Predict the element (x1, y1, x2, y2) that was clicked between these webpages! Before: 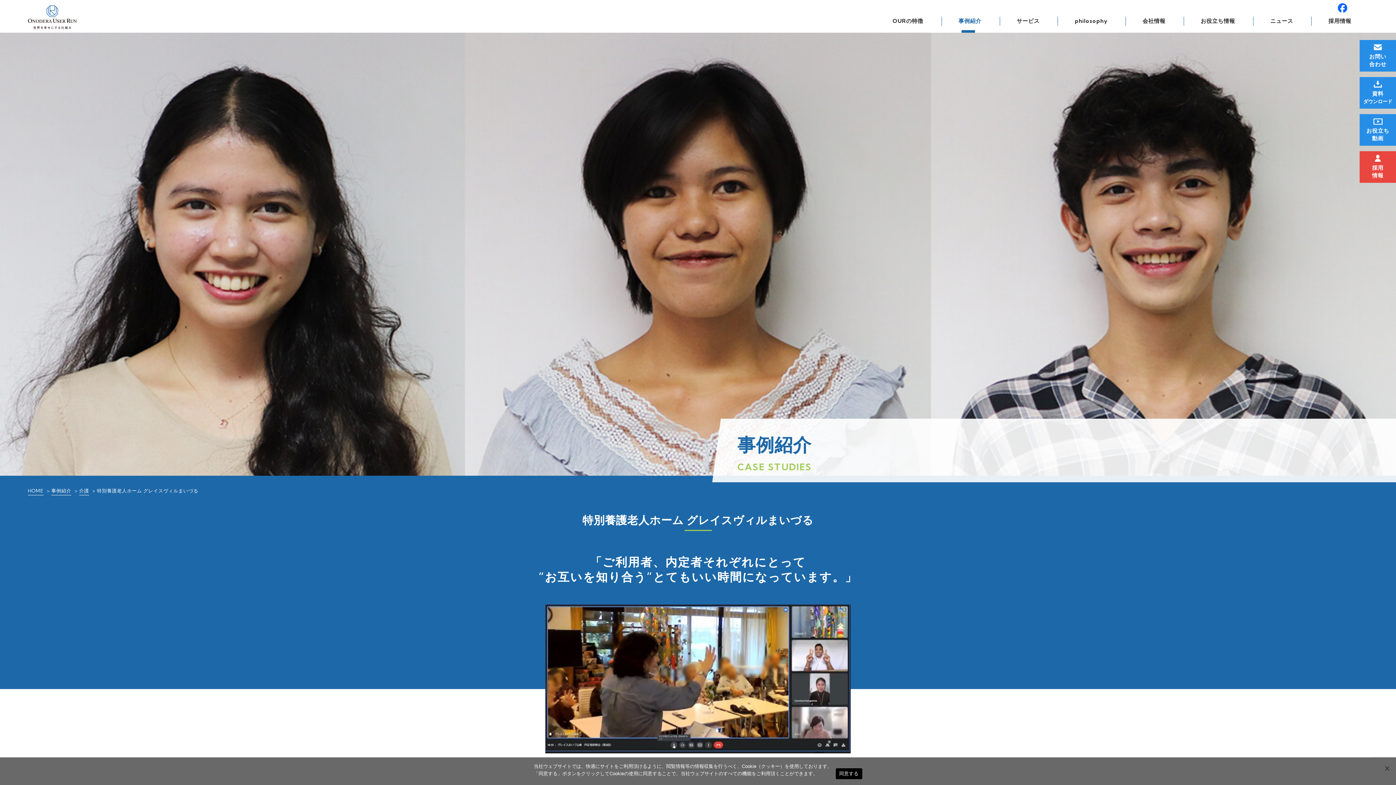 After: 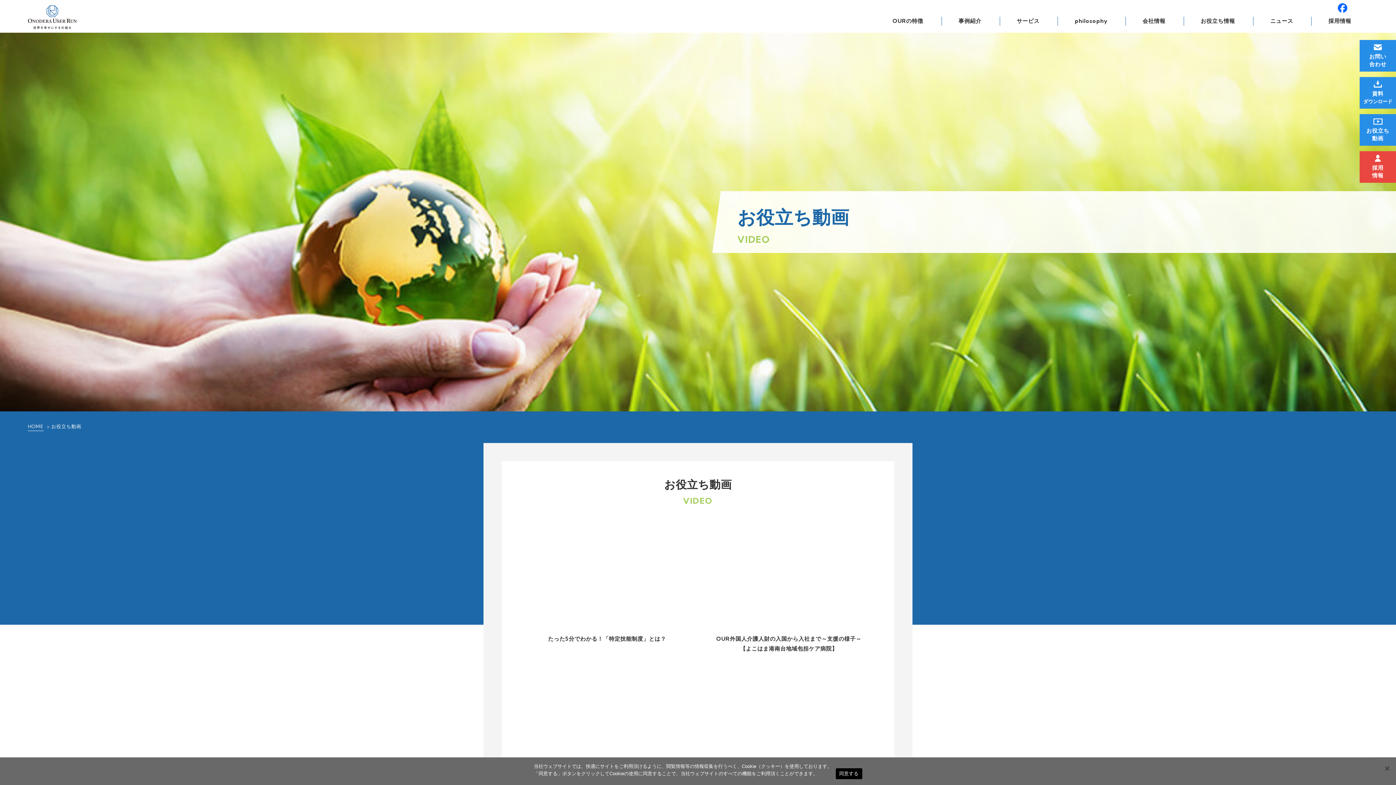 Action: bbox: (1360, 114, 1396, 145) label: お役立ち
動画